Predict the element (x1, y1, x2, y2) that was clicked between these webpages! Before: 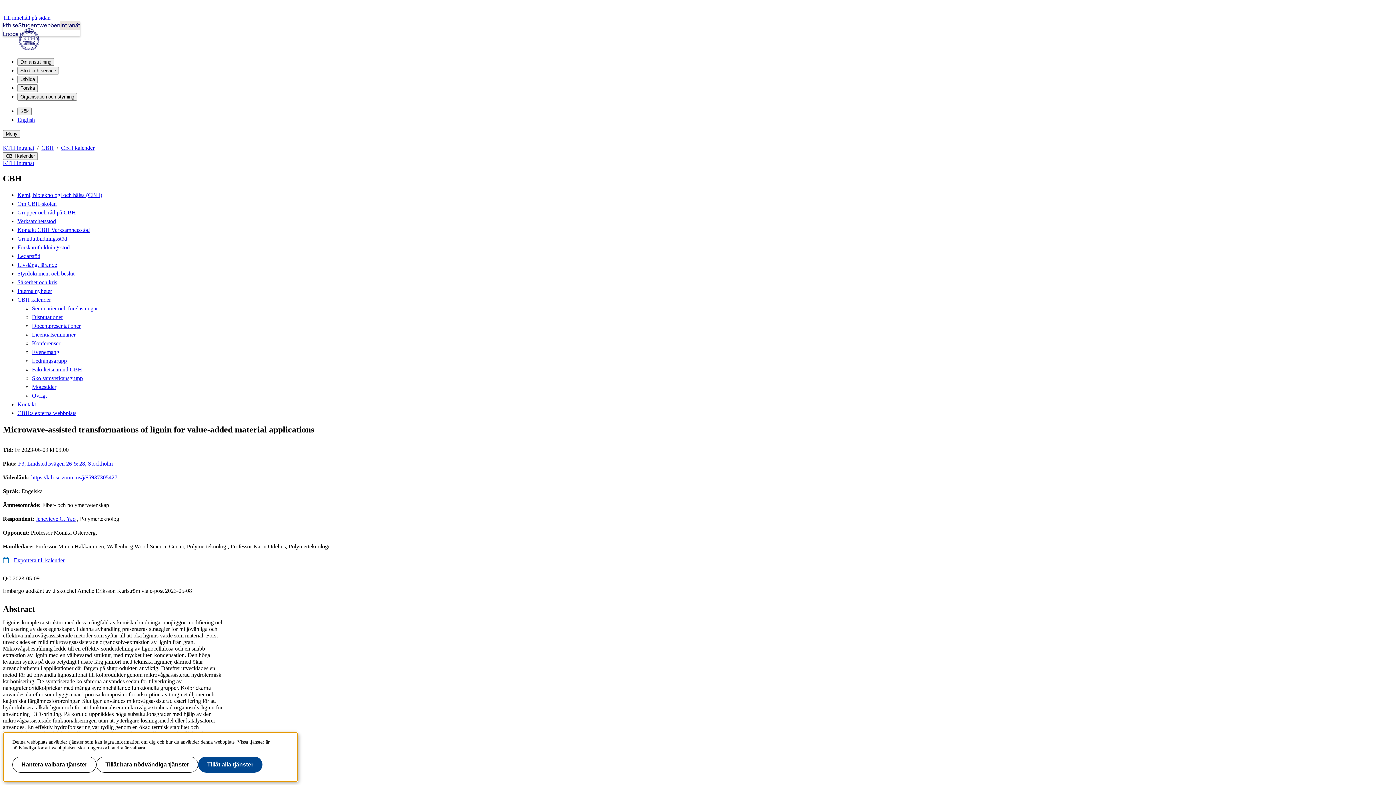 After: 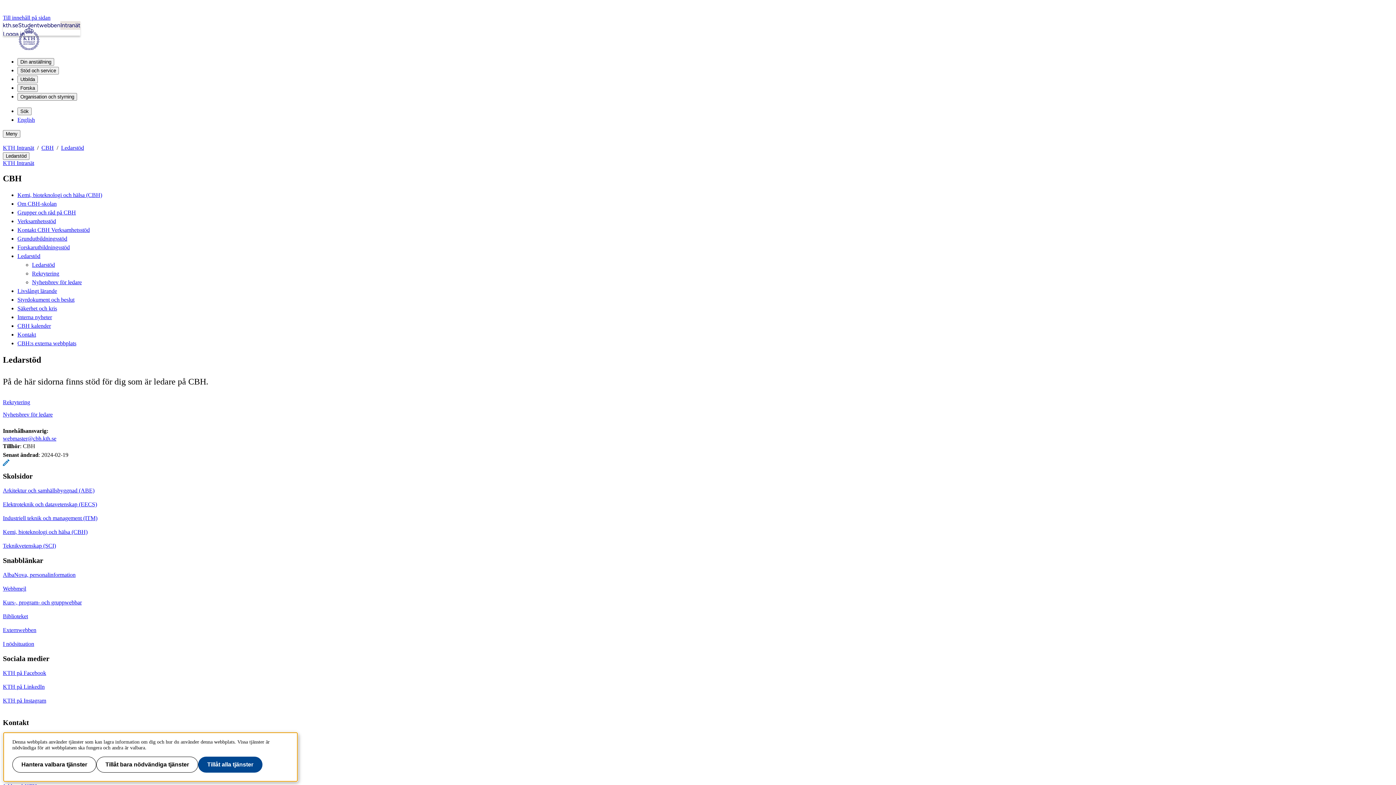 Action: label: Ledarstöd bbox: (17, 253, 40, 259)